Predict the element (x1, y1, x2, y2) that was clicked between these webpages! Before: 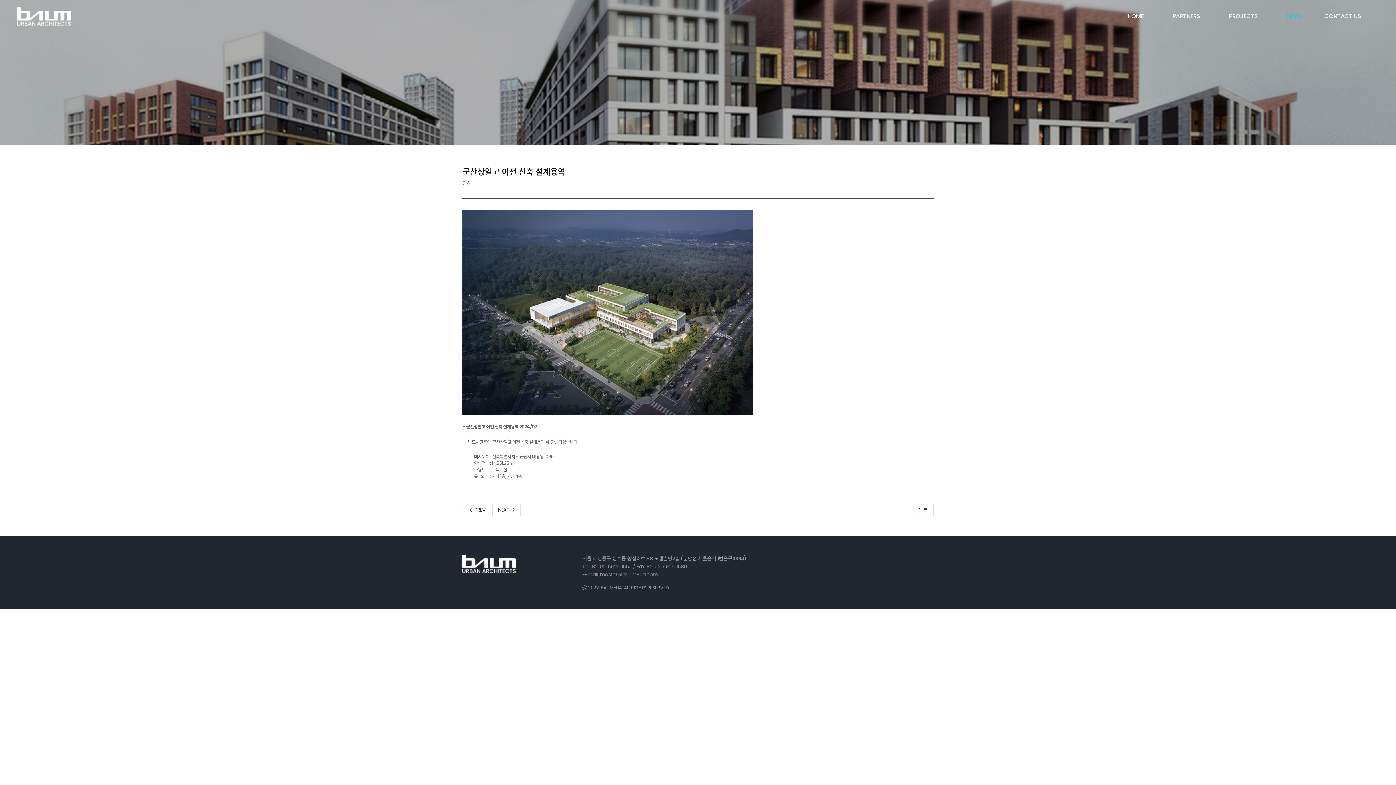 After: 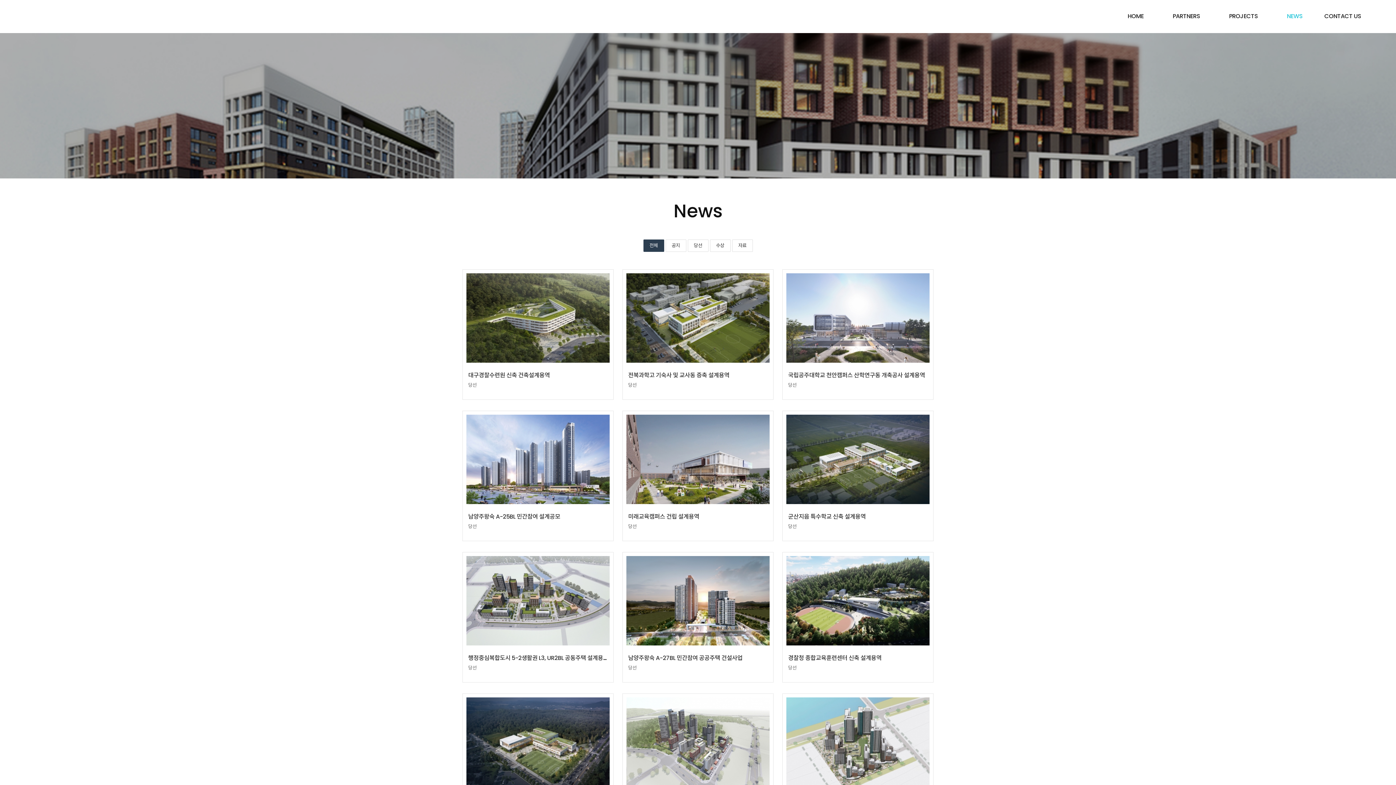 Action: label: 목록 bbox: (913, 504, 933, 516)